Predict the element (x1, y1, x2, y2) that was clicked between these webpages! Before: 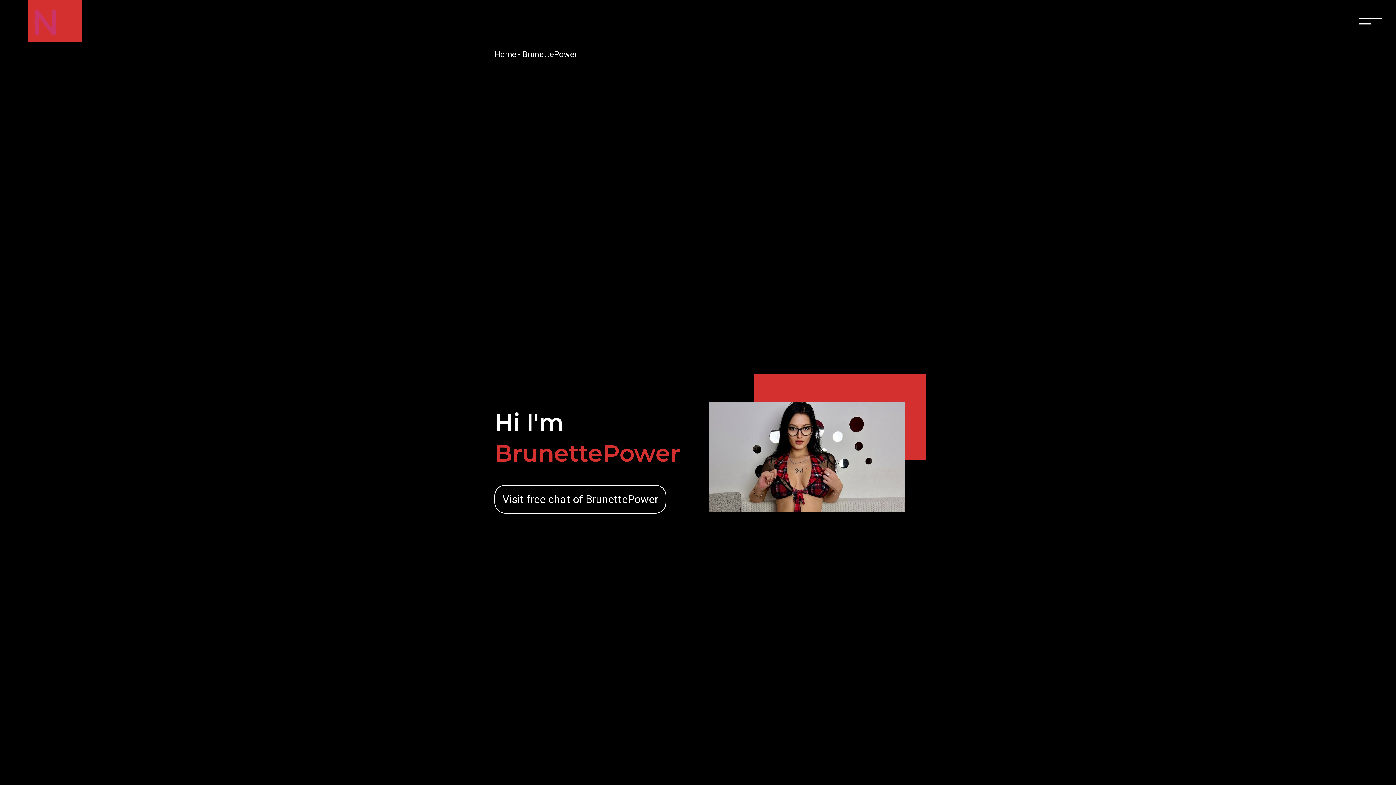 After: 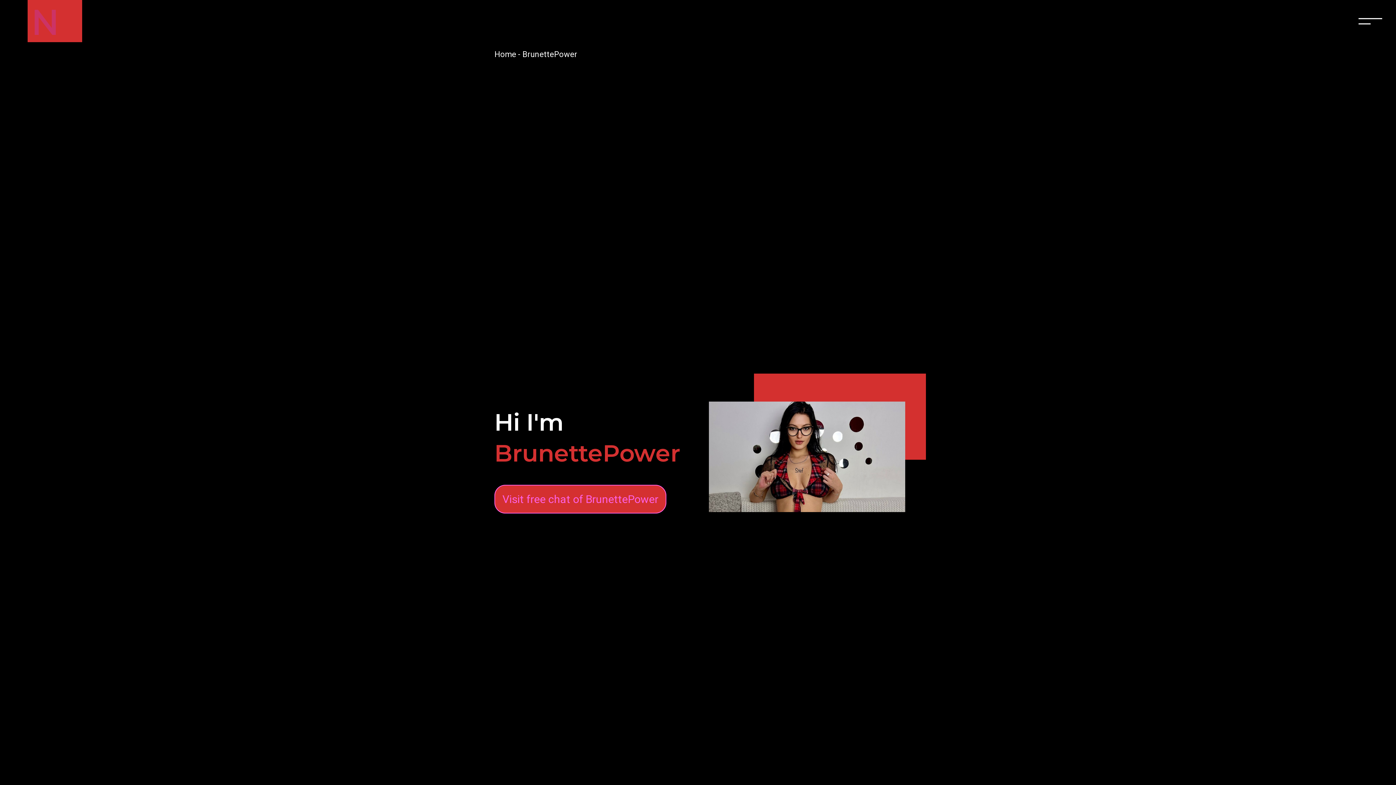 Action: label: Visit free chat of BrunettePower bbox: (494, 485, 666, 513)